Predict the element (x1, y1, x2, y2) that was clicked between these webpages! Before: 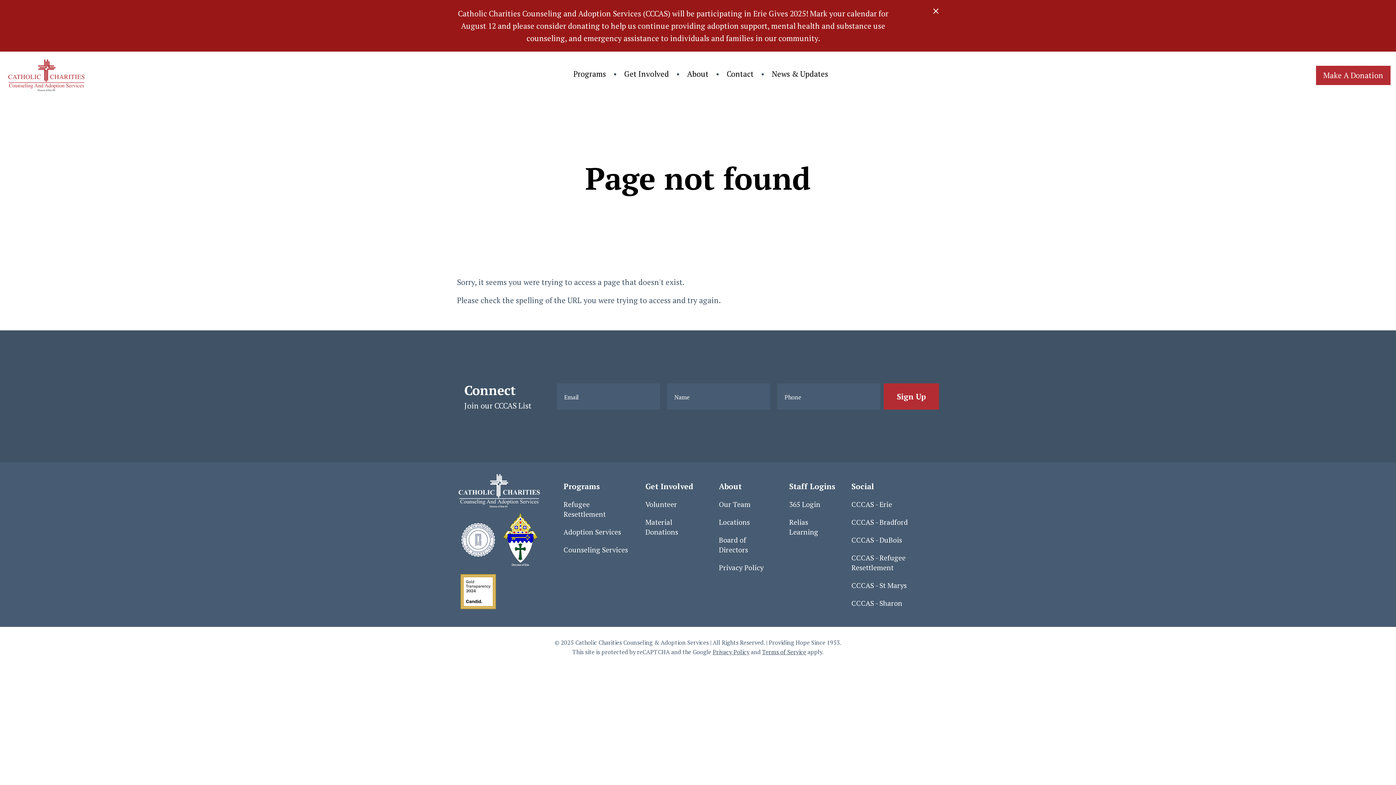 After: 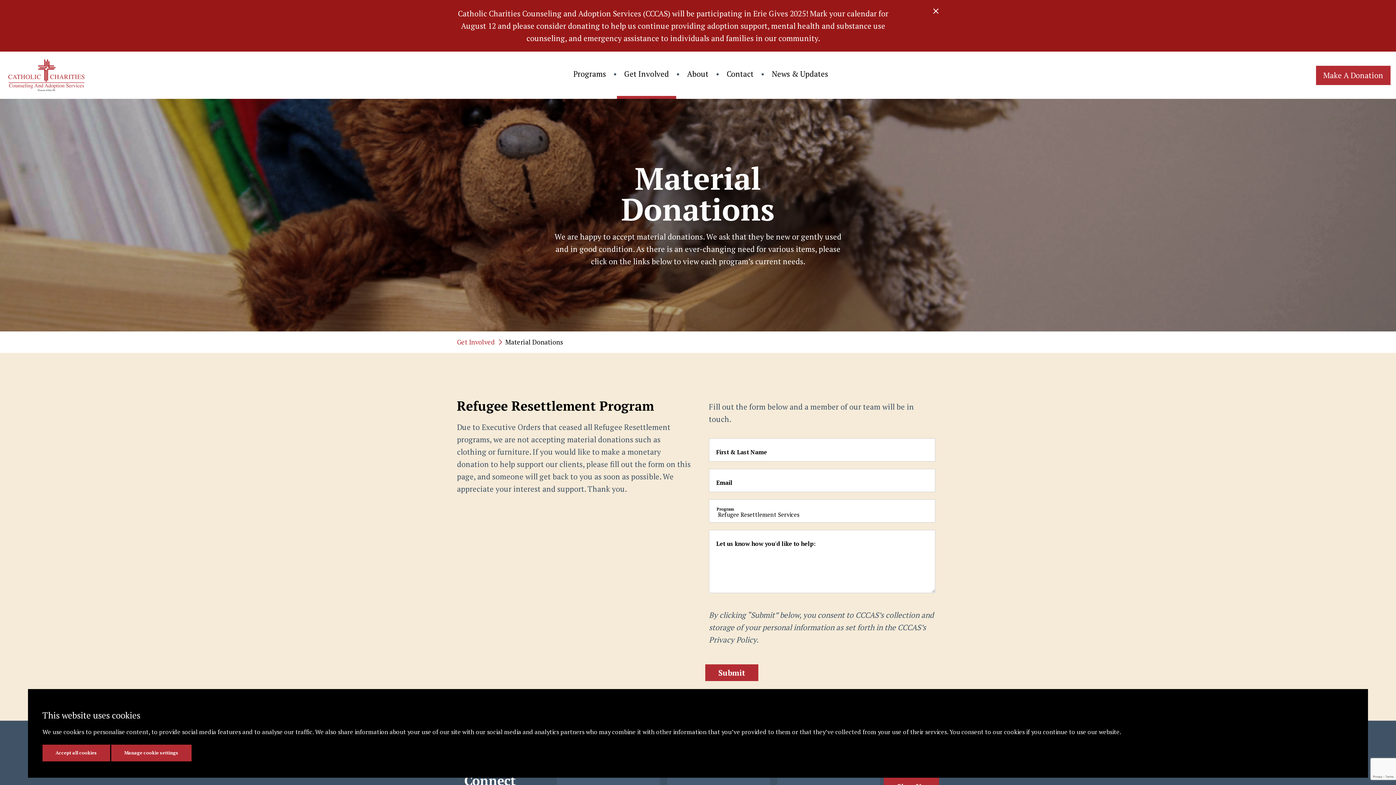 Action: bbox: (641, 513, 708, 541) label: Material Donations